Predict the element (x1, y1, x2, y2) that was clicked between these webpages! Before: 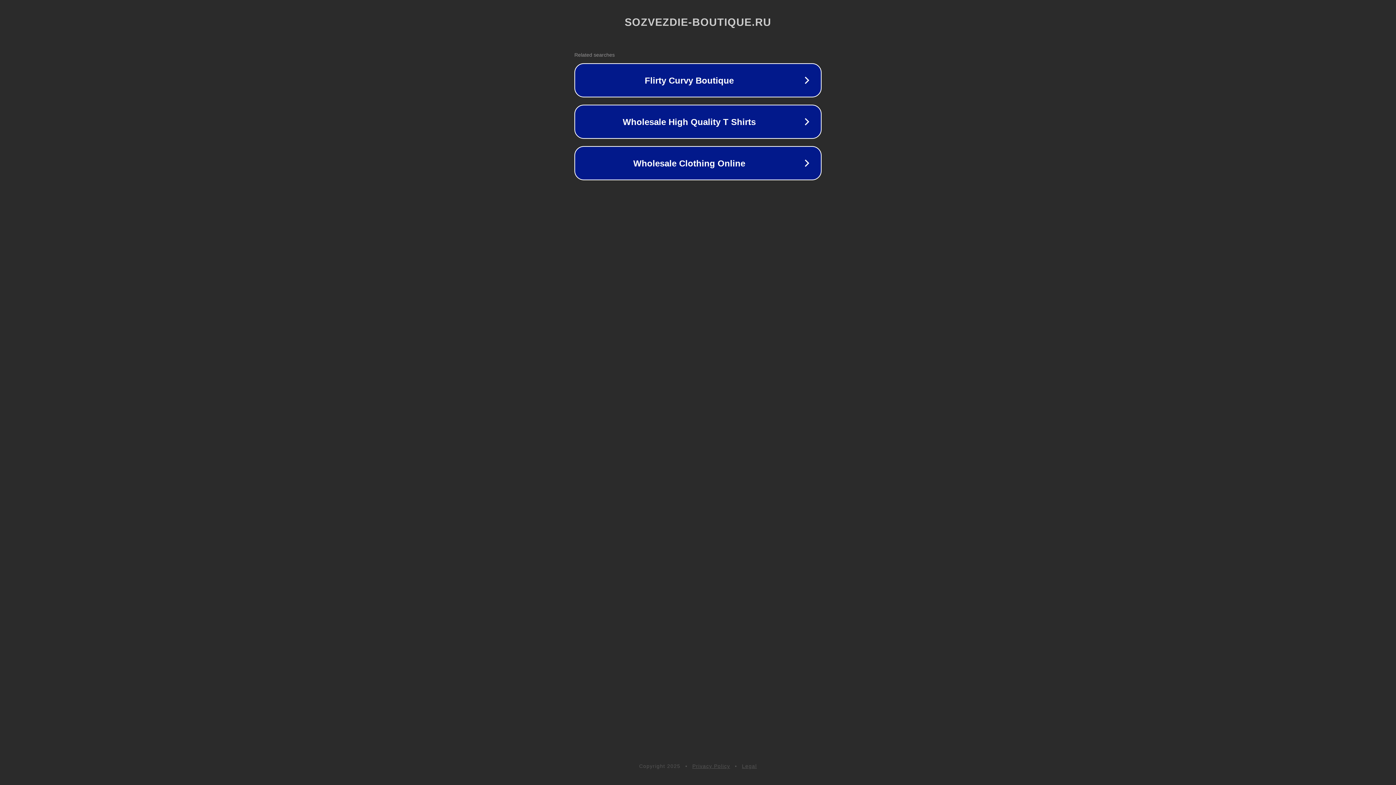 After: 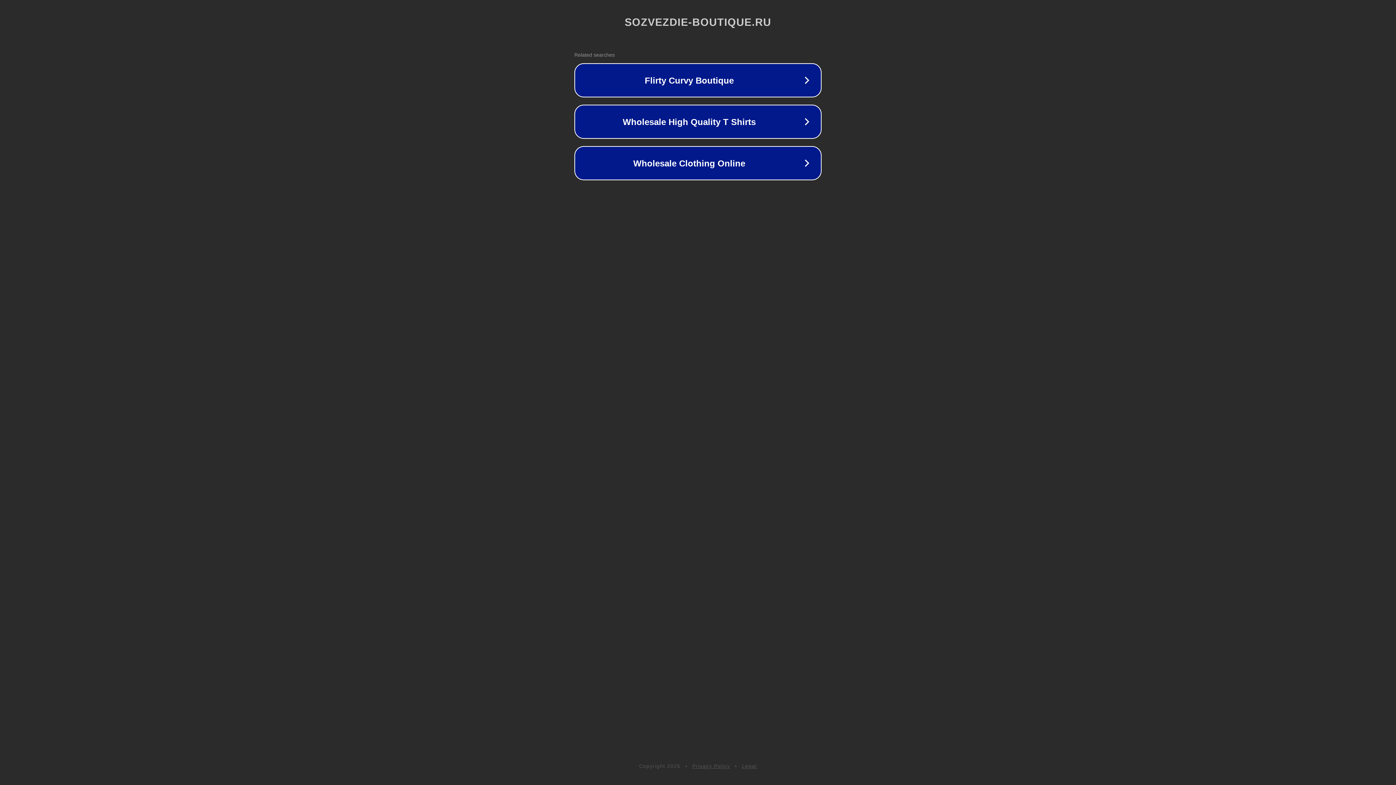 Action: bbox: (692, 763, 730, 769) label: Privacy Policy